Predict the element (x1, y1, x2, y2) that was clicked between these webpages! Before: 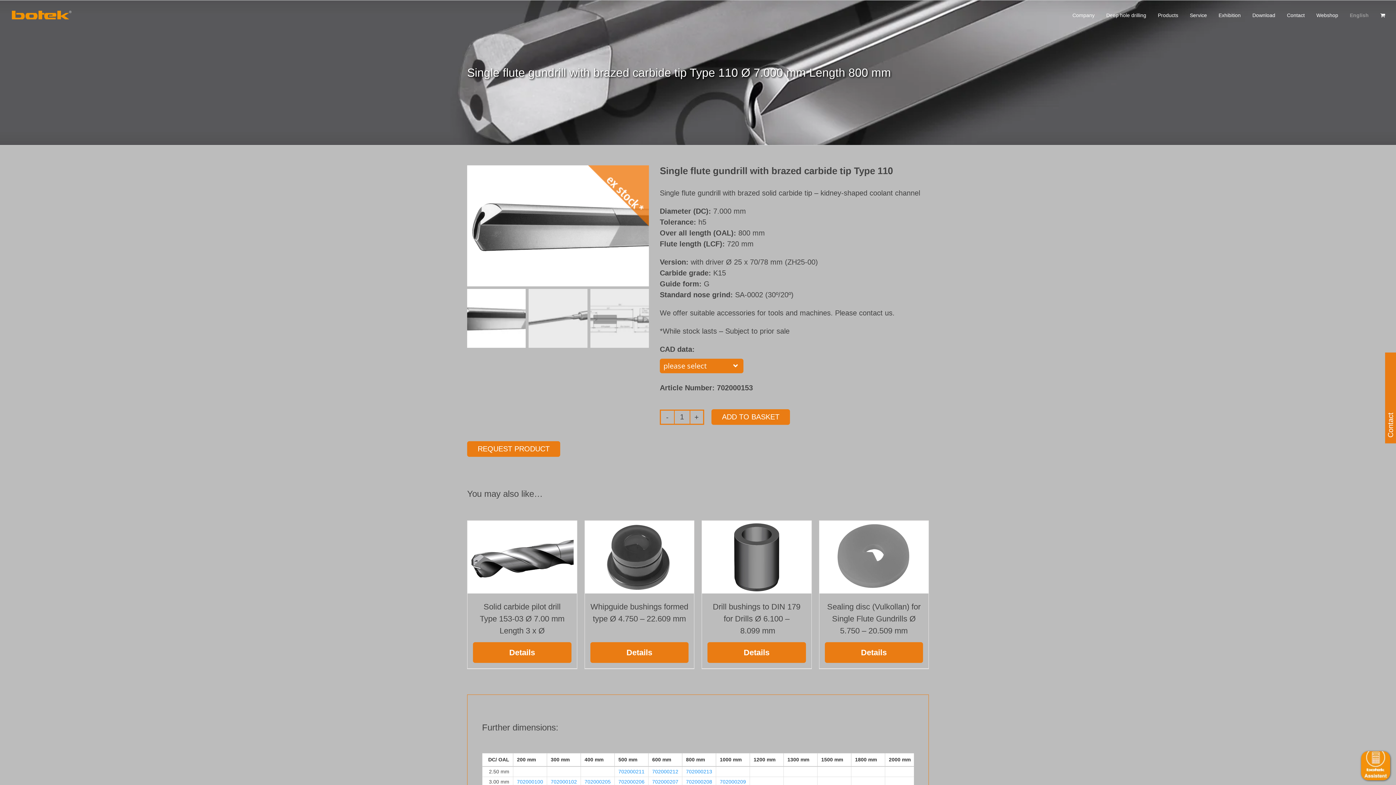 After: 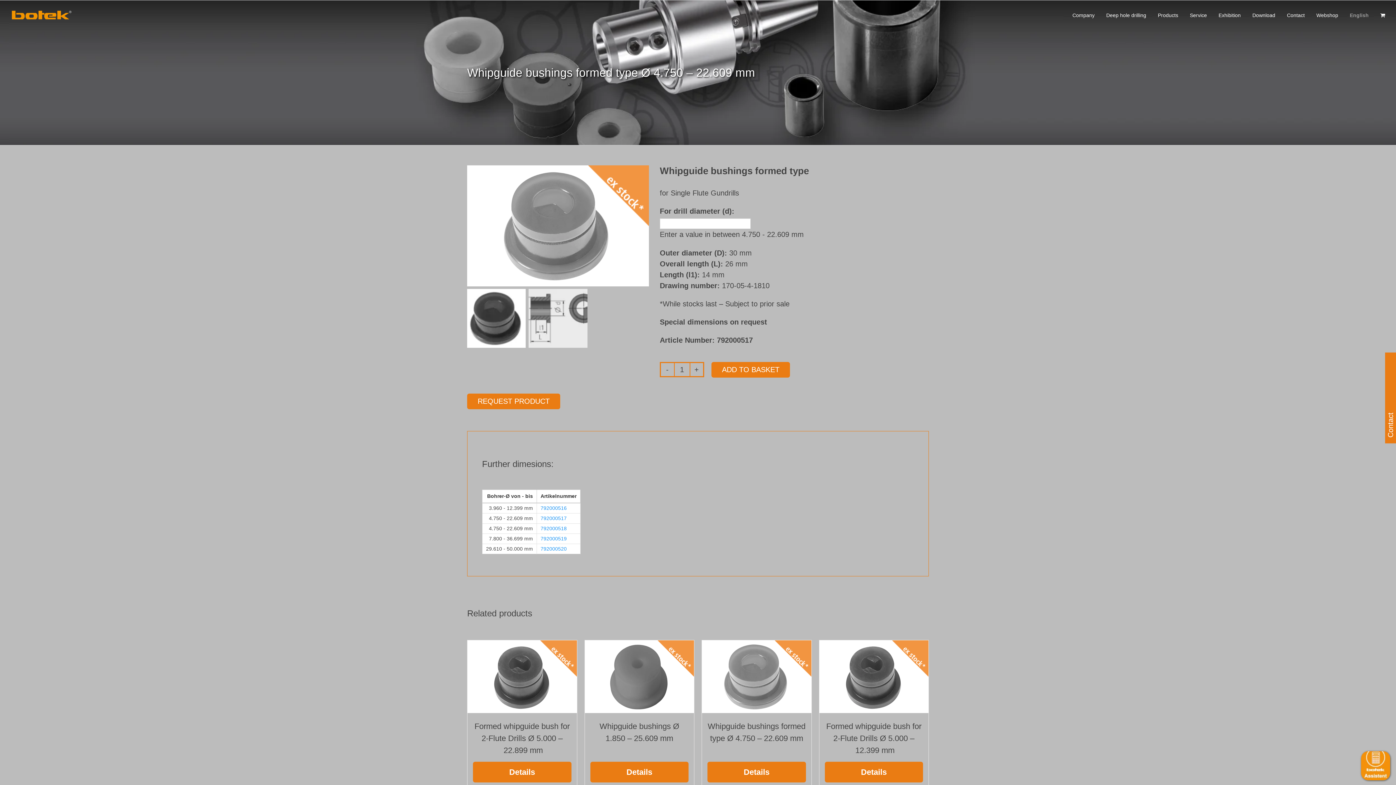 Action: bbox: (590, 642, 688, 663) label: Details